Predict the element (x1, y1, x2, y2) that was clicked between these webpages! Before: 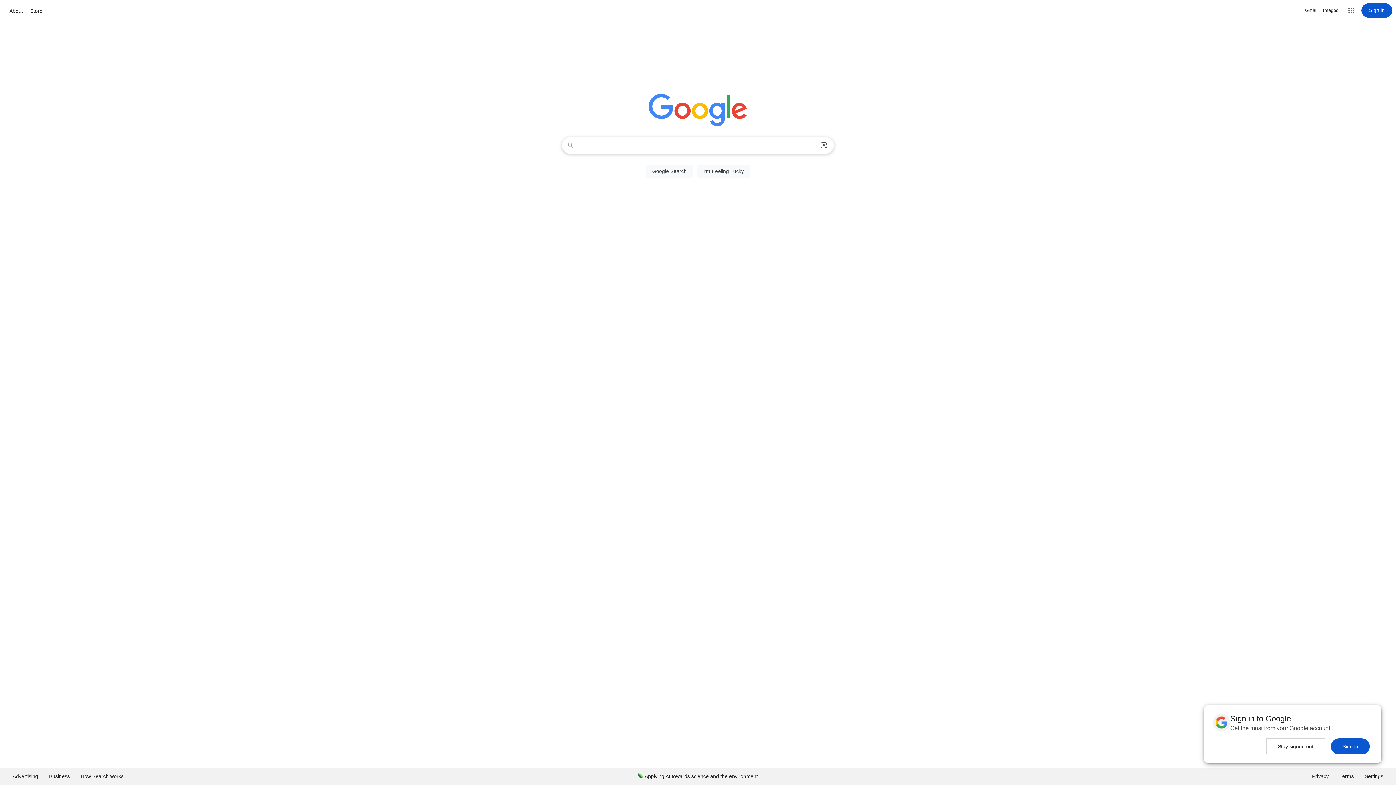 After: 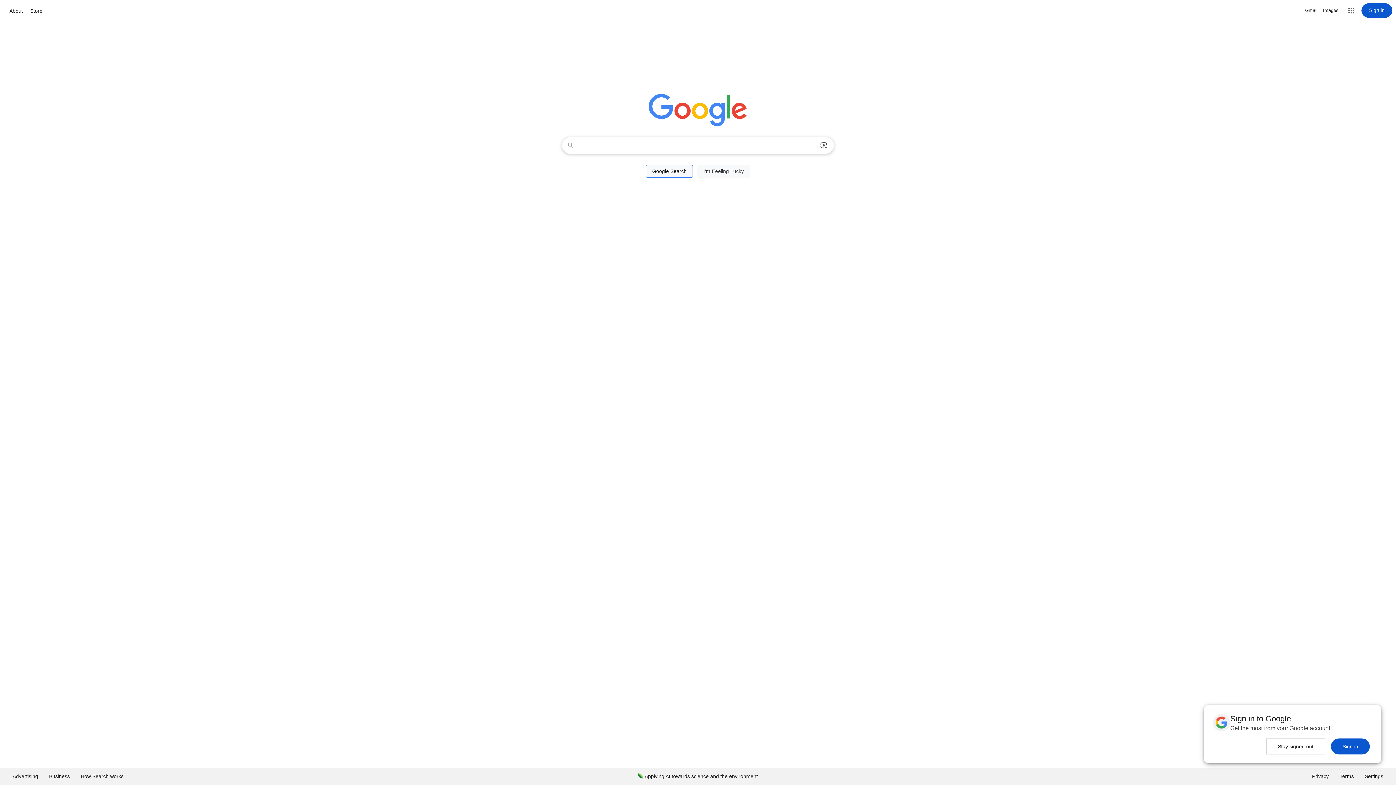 Action: label: Google Search bbox: (646, 164, 693, 177)